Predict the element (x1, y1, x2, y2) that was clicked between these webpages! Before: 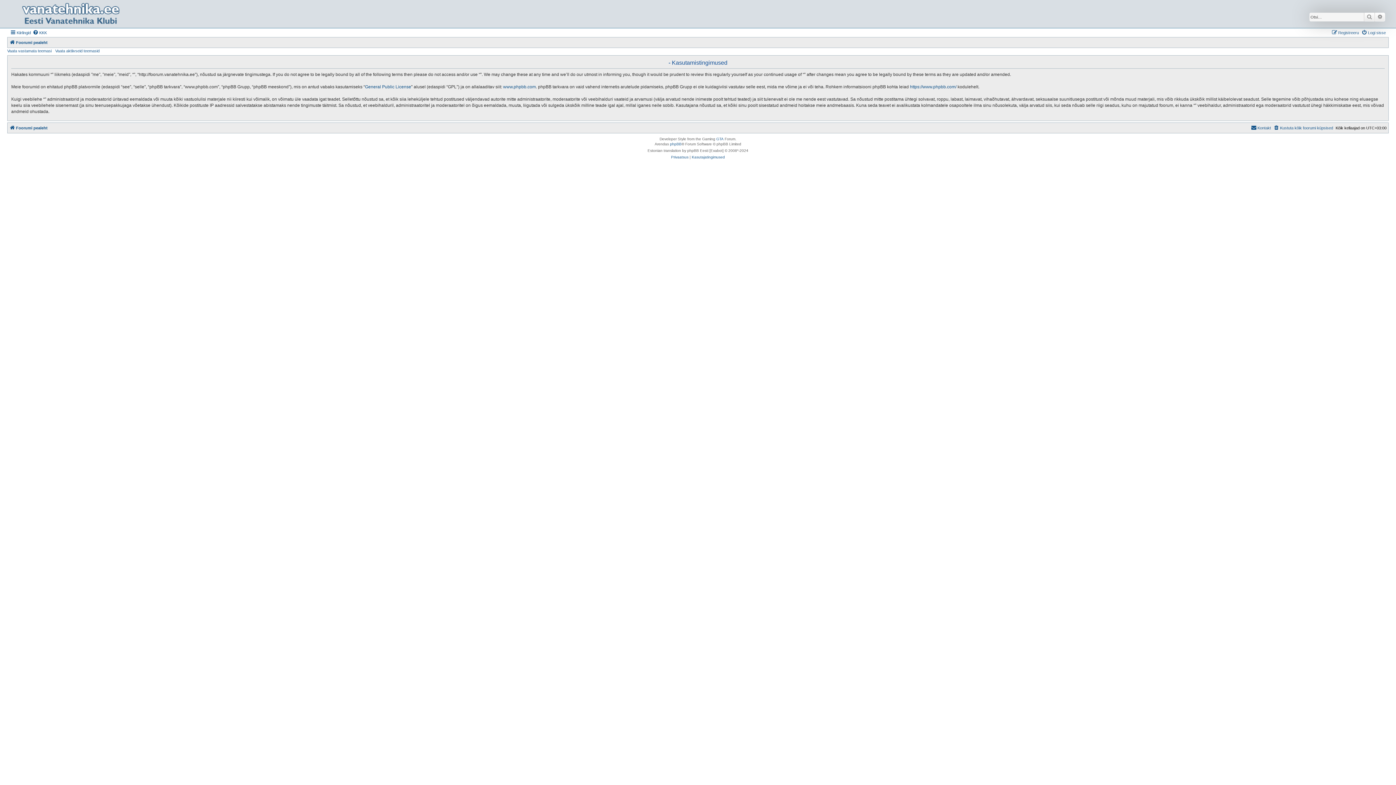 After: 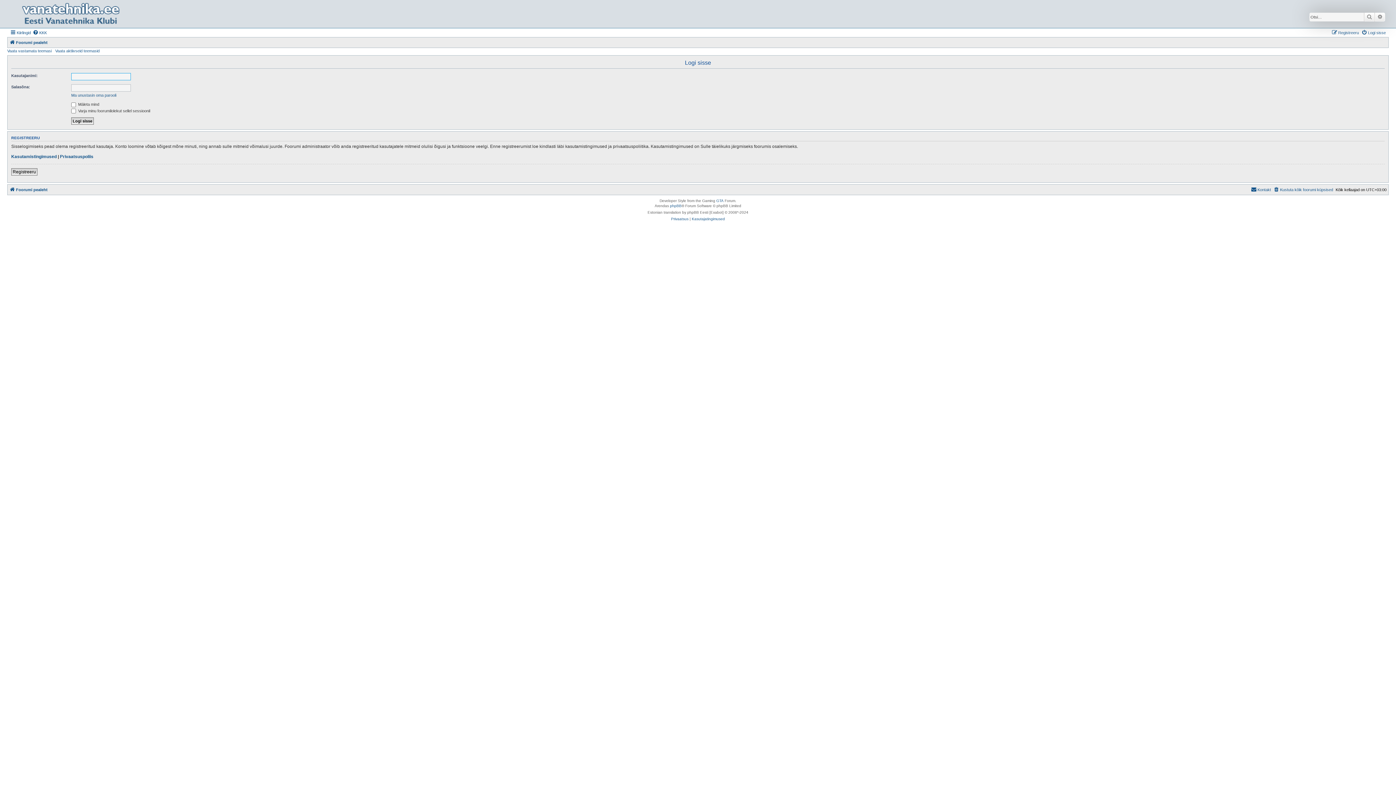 Action: bbox: (1361, 28, 1386, 37) label: Logi sisse